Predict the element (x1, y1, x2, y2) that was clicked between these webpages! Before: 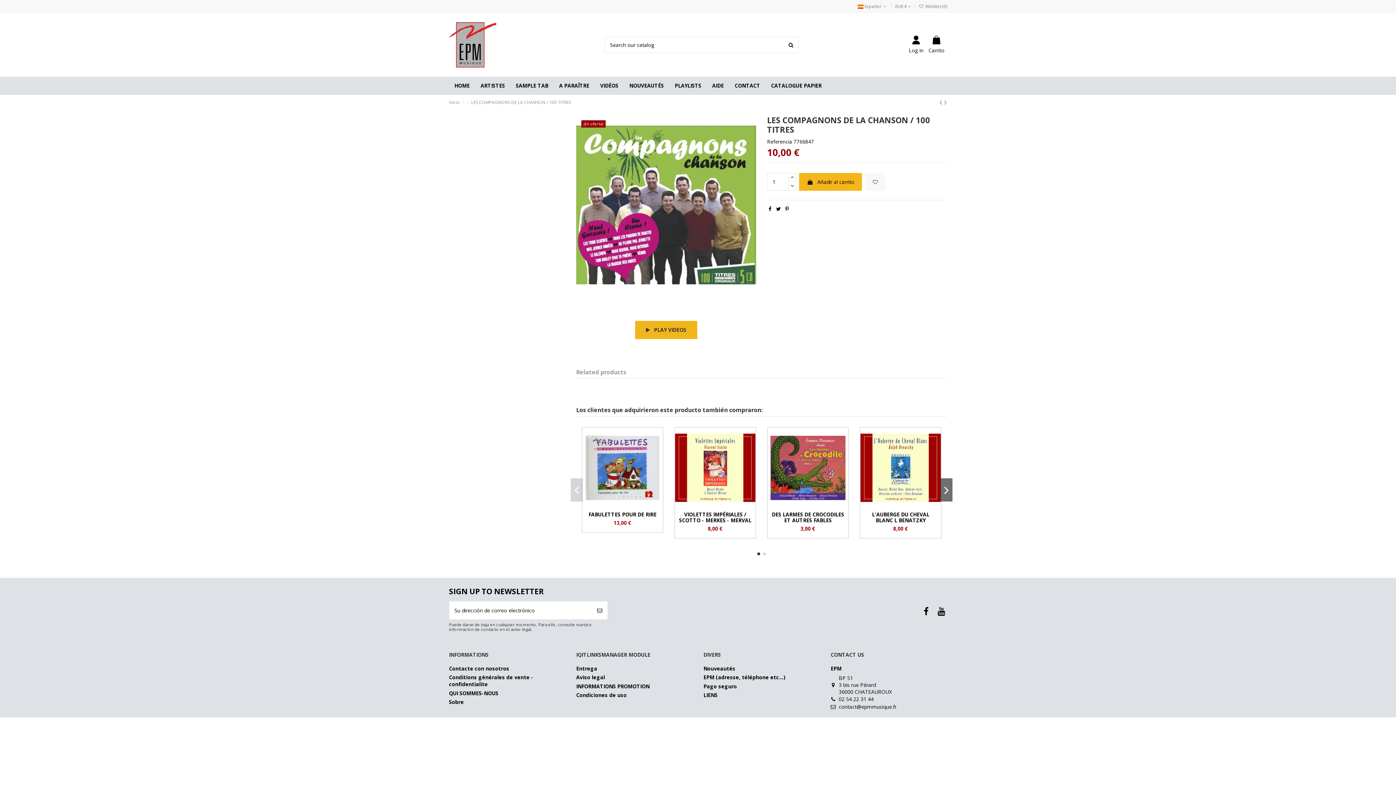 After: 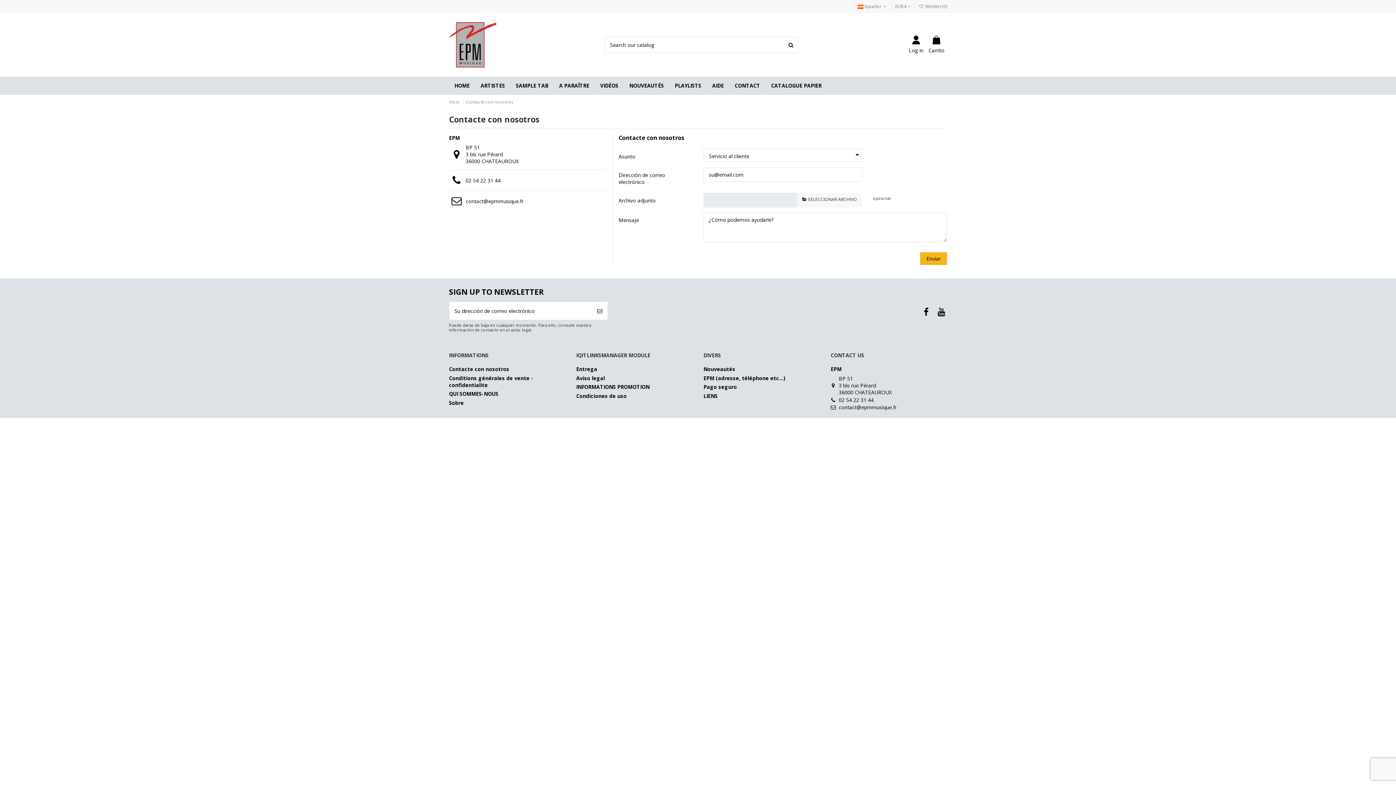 Action: bbox: (449, 665, 509, 672) label: Contacte con nosotros